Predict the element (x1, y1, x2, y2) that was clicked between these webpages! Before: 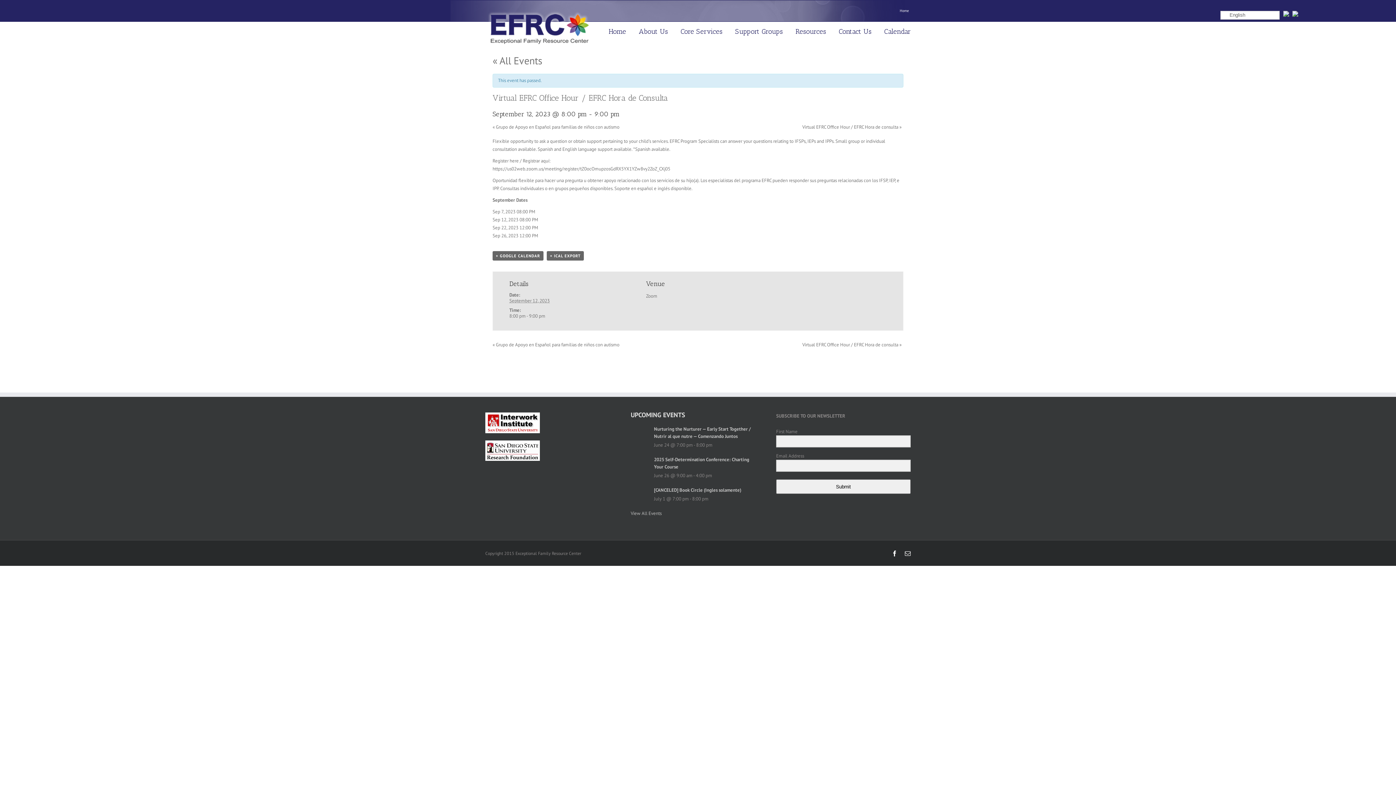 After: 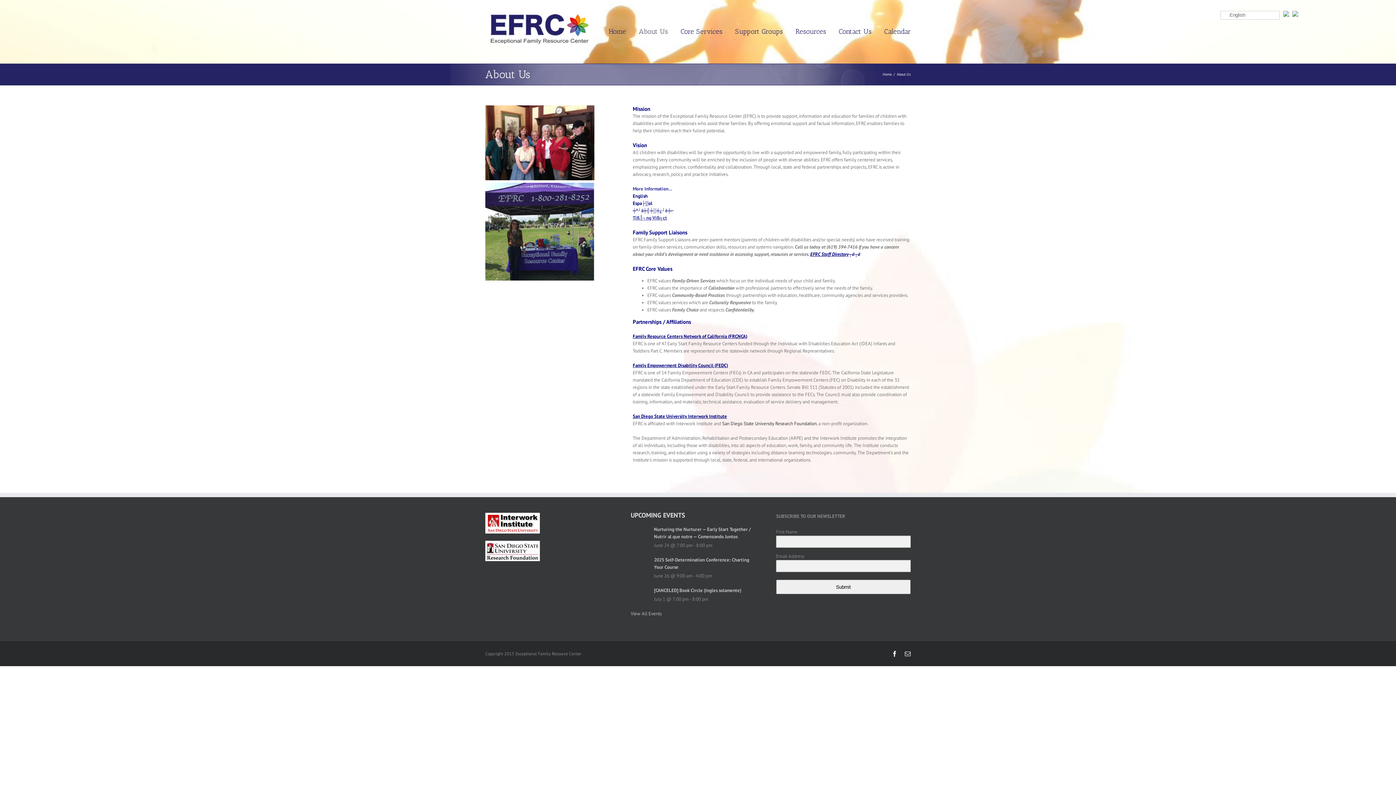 Action: label: About Us bbox: (638, 16, 668, 46)